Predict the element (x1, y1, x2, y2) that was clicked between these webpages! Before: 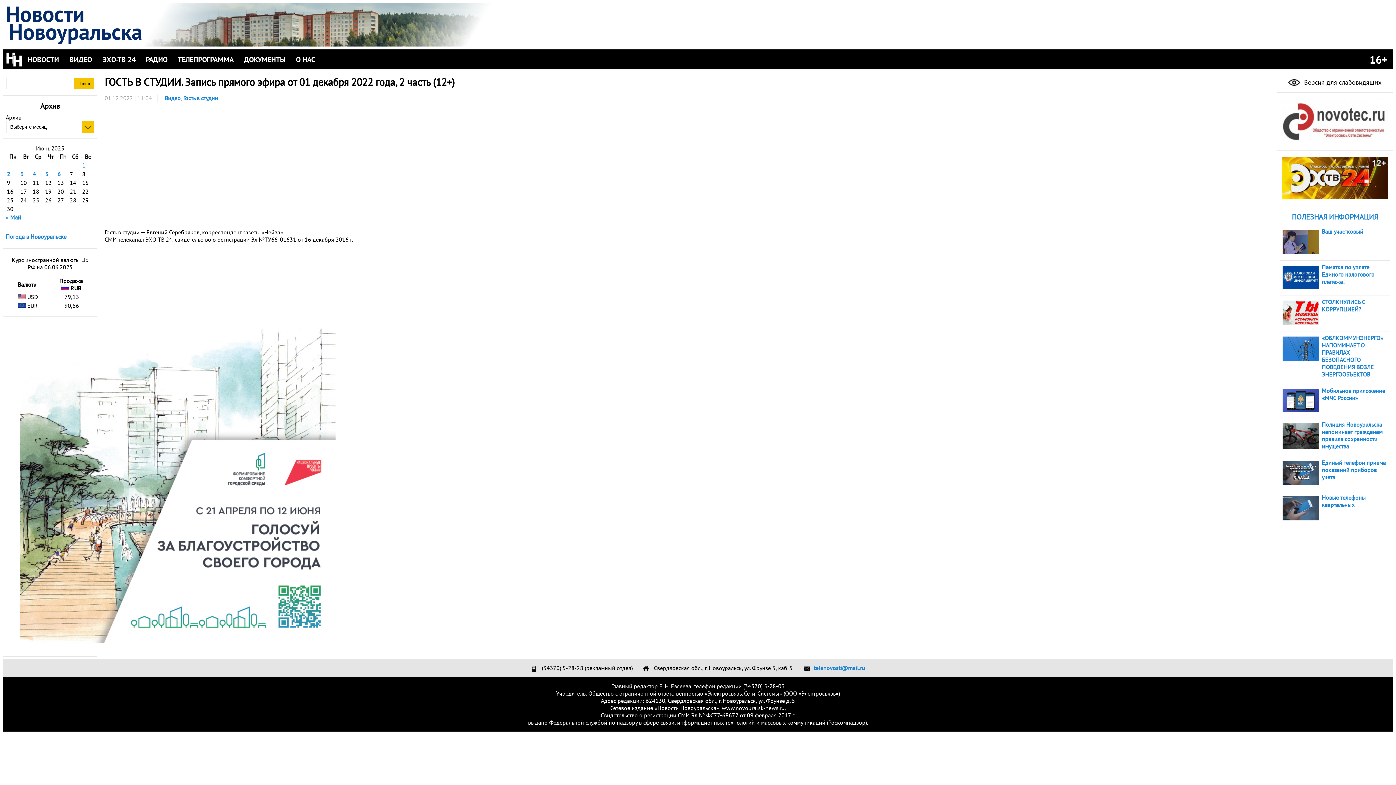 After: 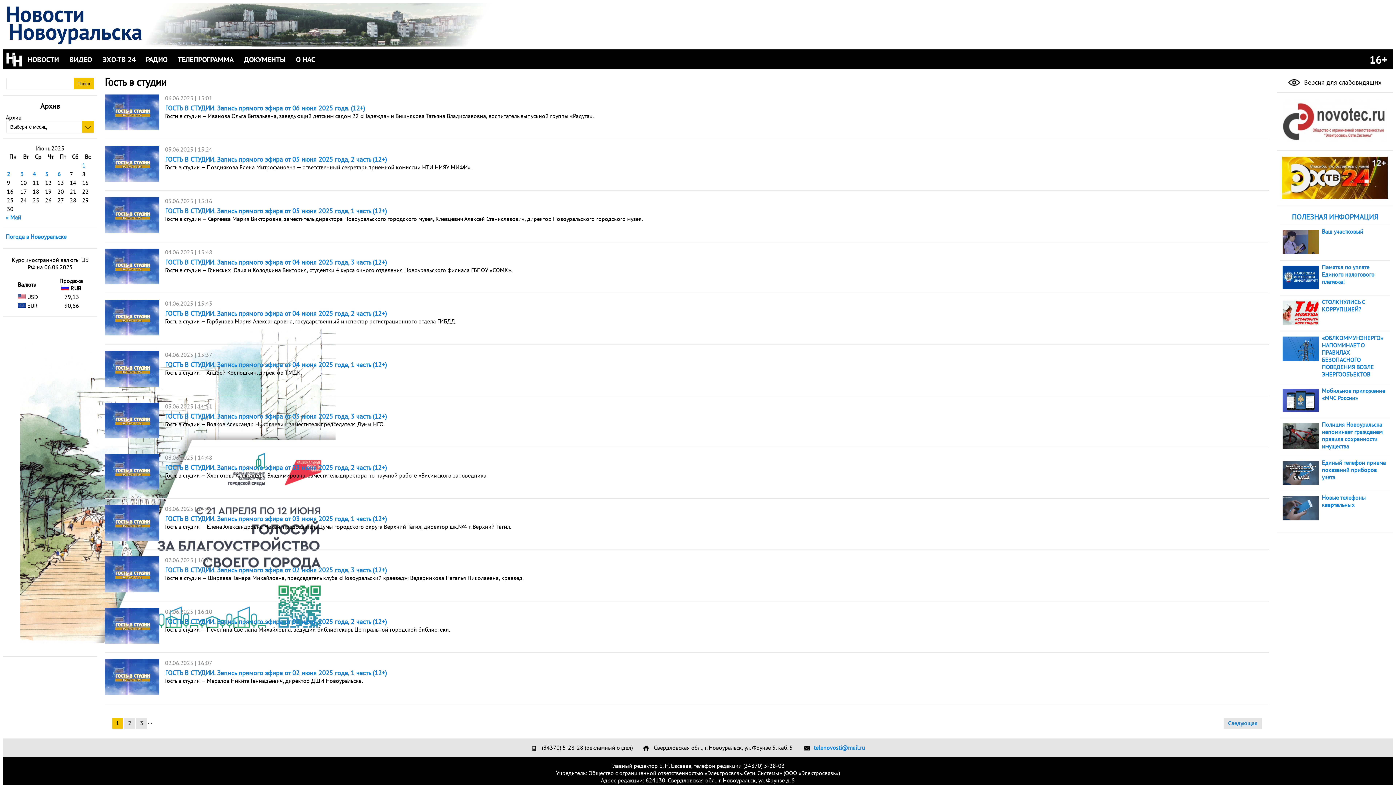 Action: bbox: (183, 94, 218, 101) label: Гость в студии